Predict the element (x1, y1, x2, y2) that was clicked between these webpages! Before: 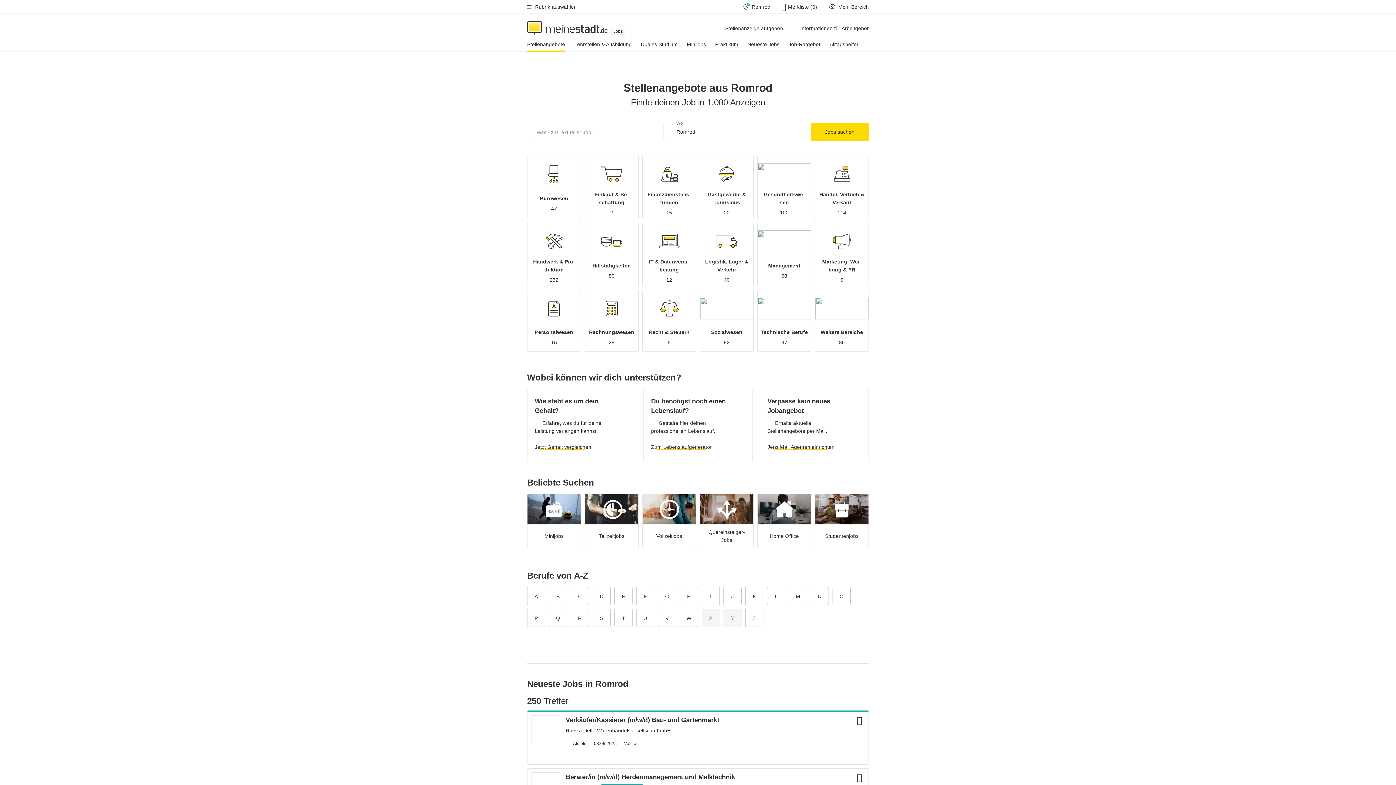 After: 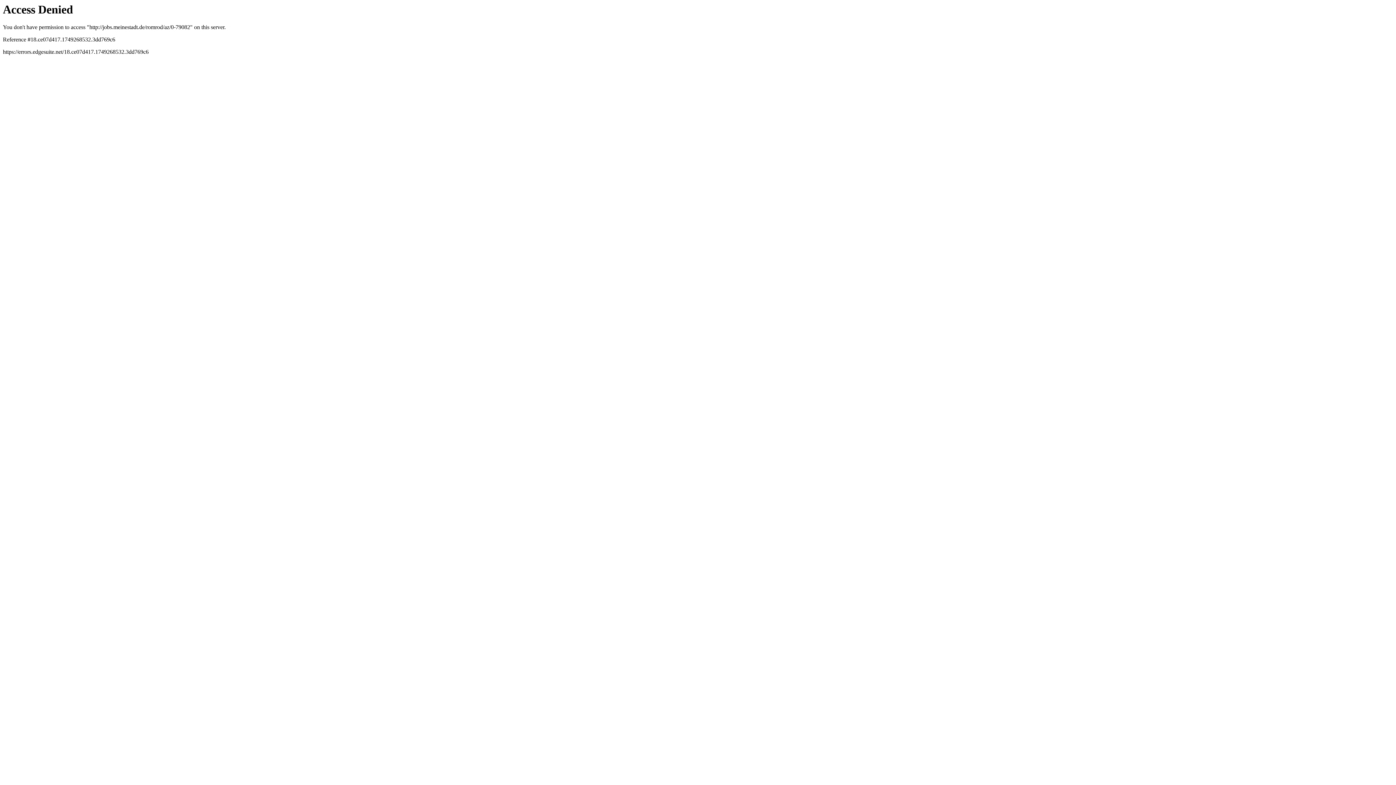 Action: bbox: (636, 587, 654, 605) label: F